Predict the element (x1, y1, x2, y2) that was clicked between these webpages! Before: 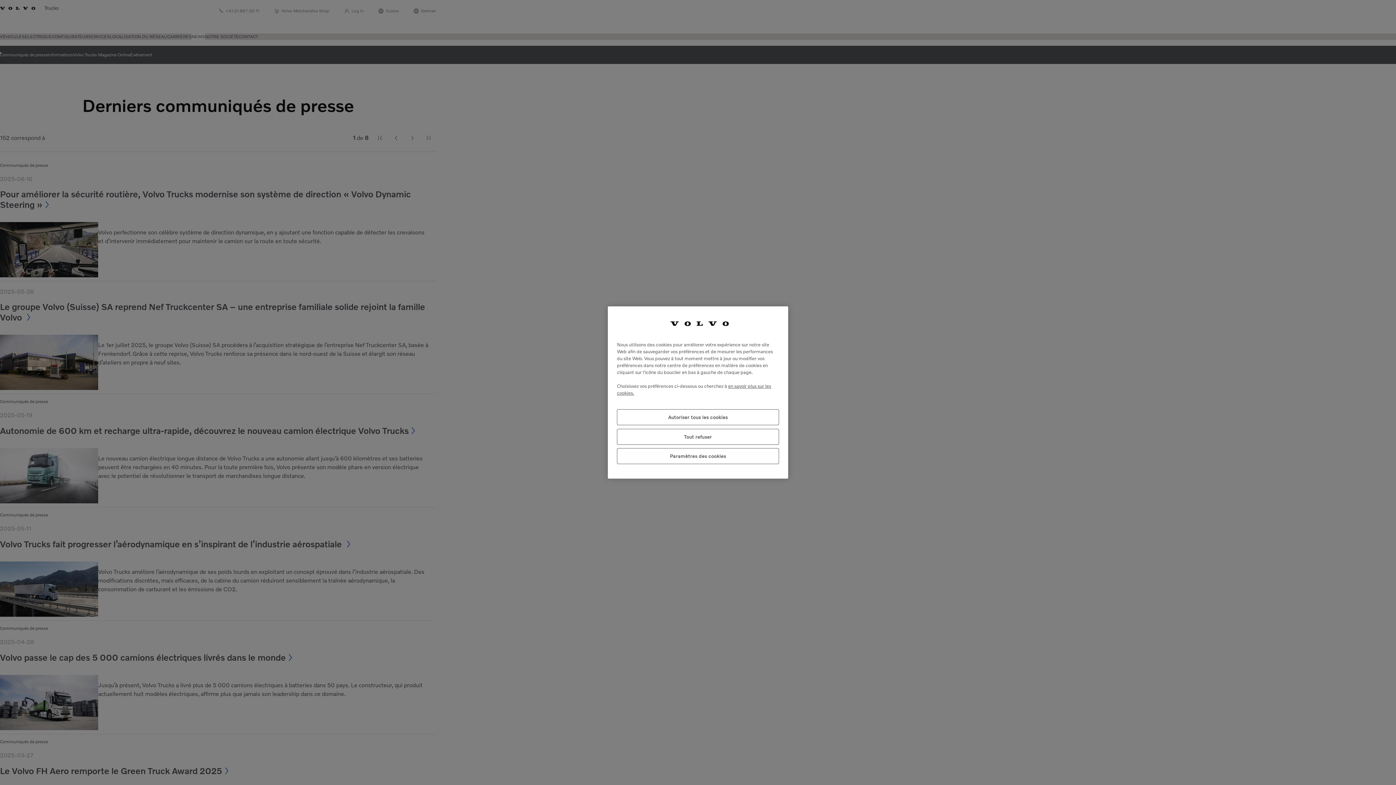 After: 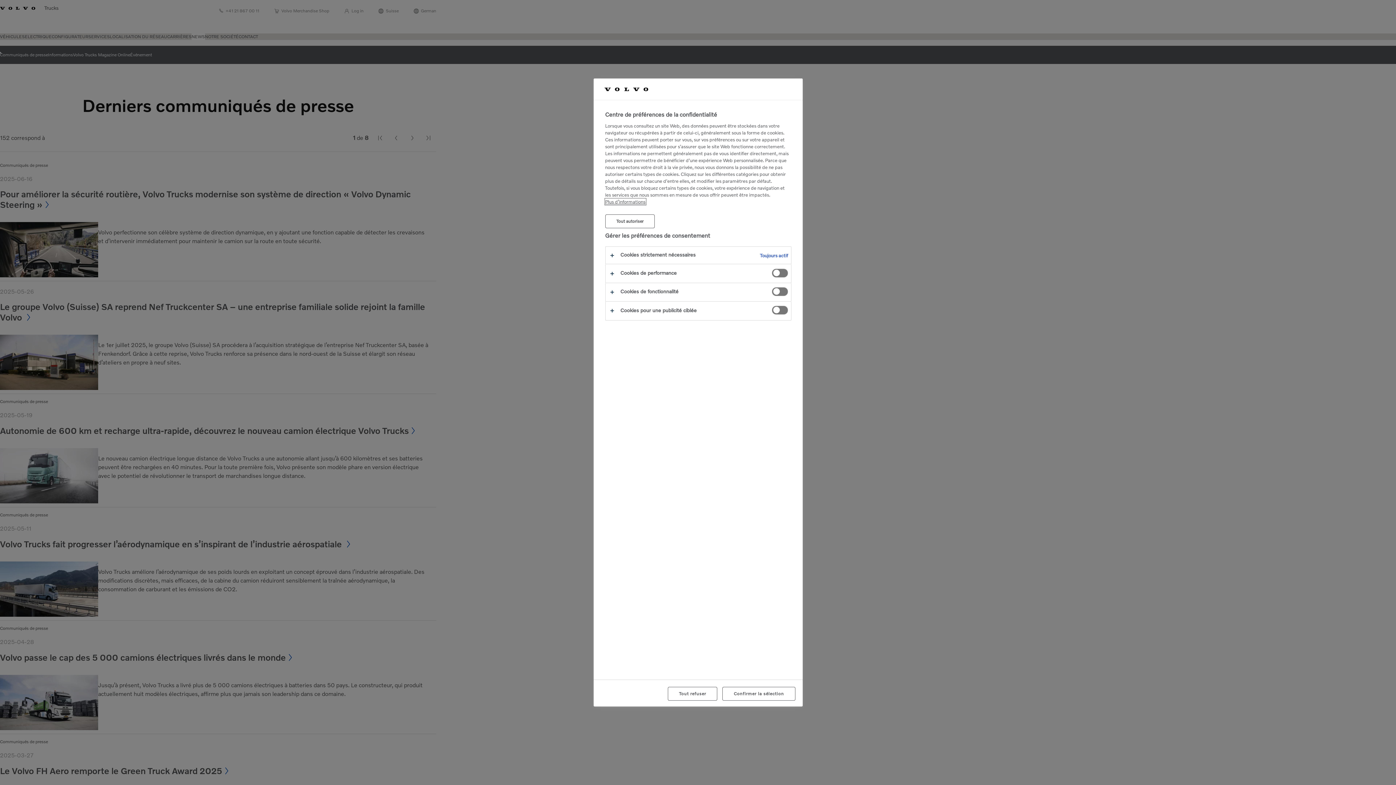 Action: label: Paramètres des cookies bbox: (617, 448, 779, 464)